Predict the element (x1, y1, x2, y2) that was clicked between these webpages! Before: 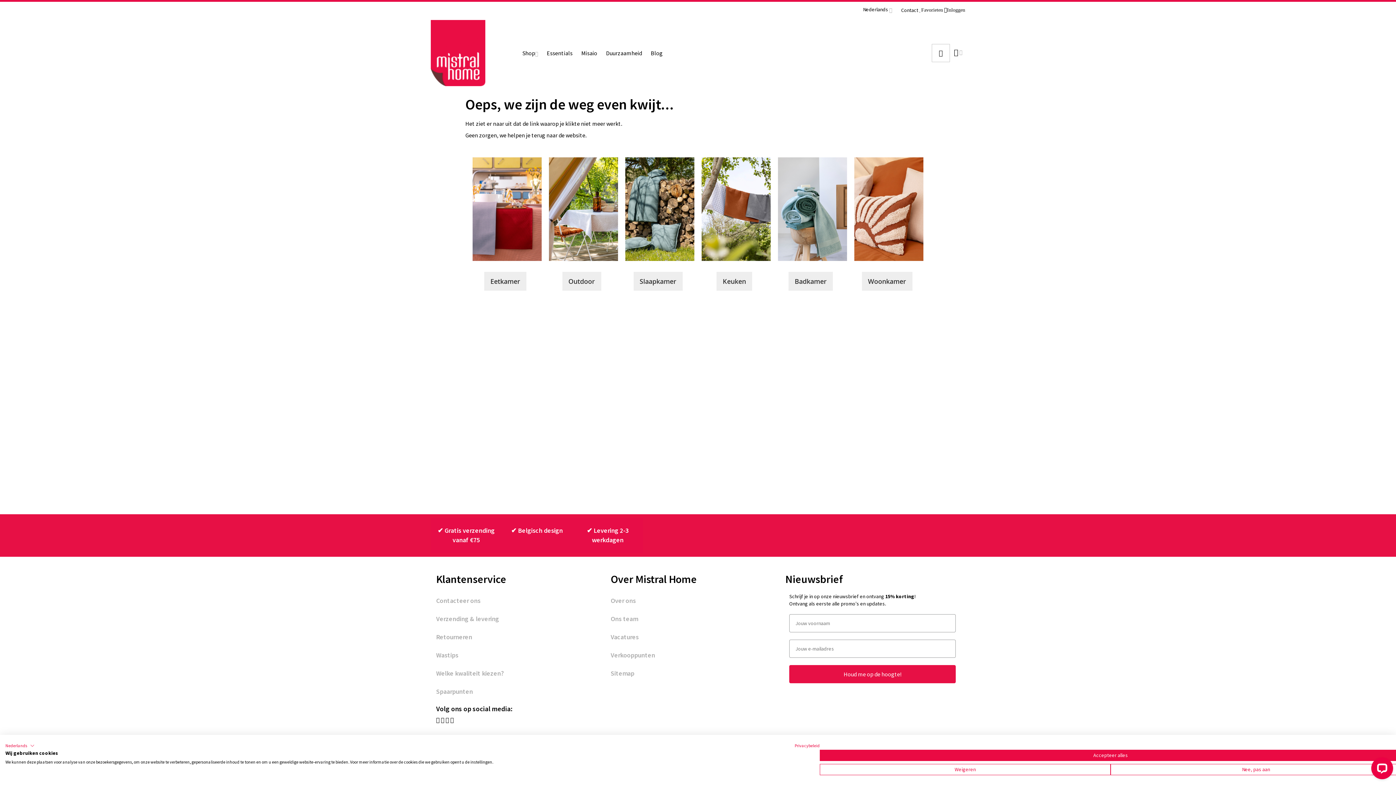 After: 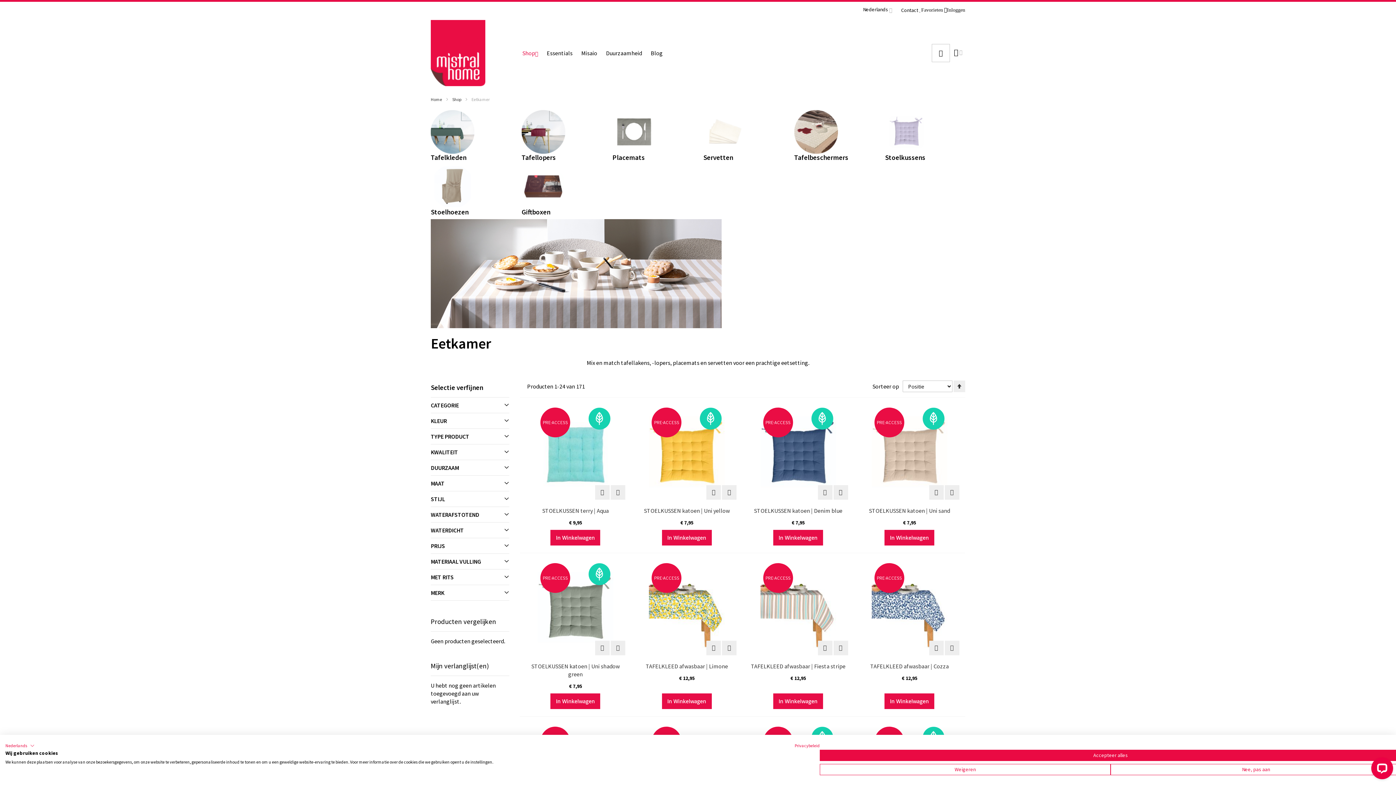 Action: bbox: (472, 157, 541, 165)